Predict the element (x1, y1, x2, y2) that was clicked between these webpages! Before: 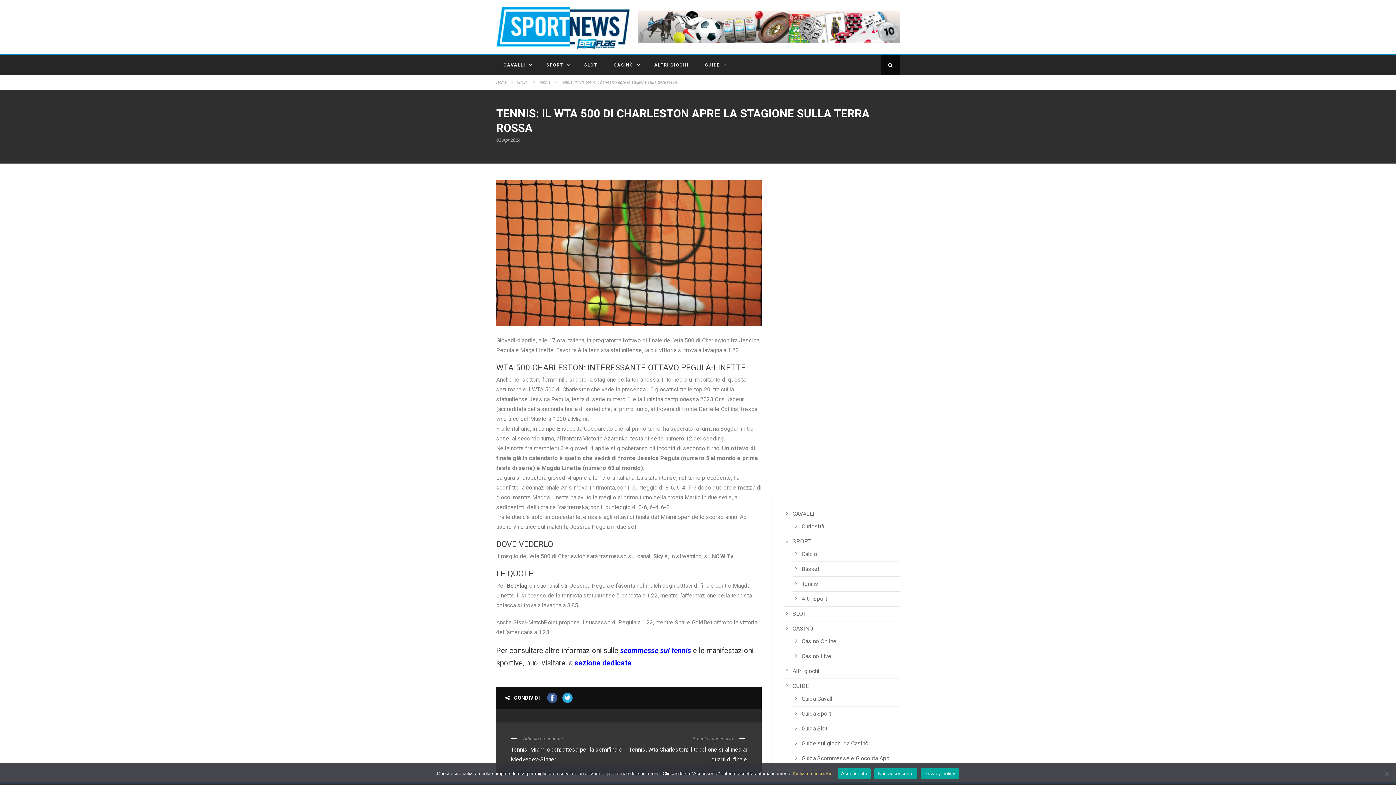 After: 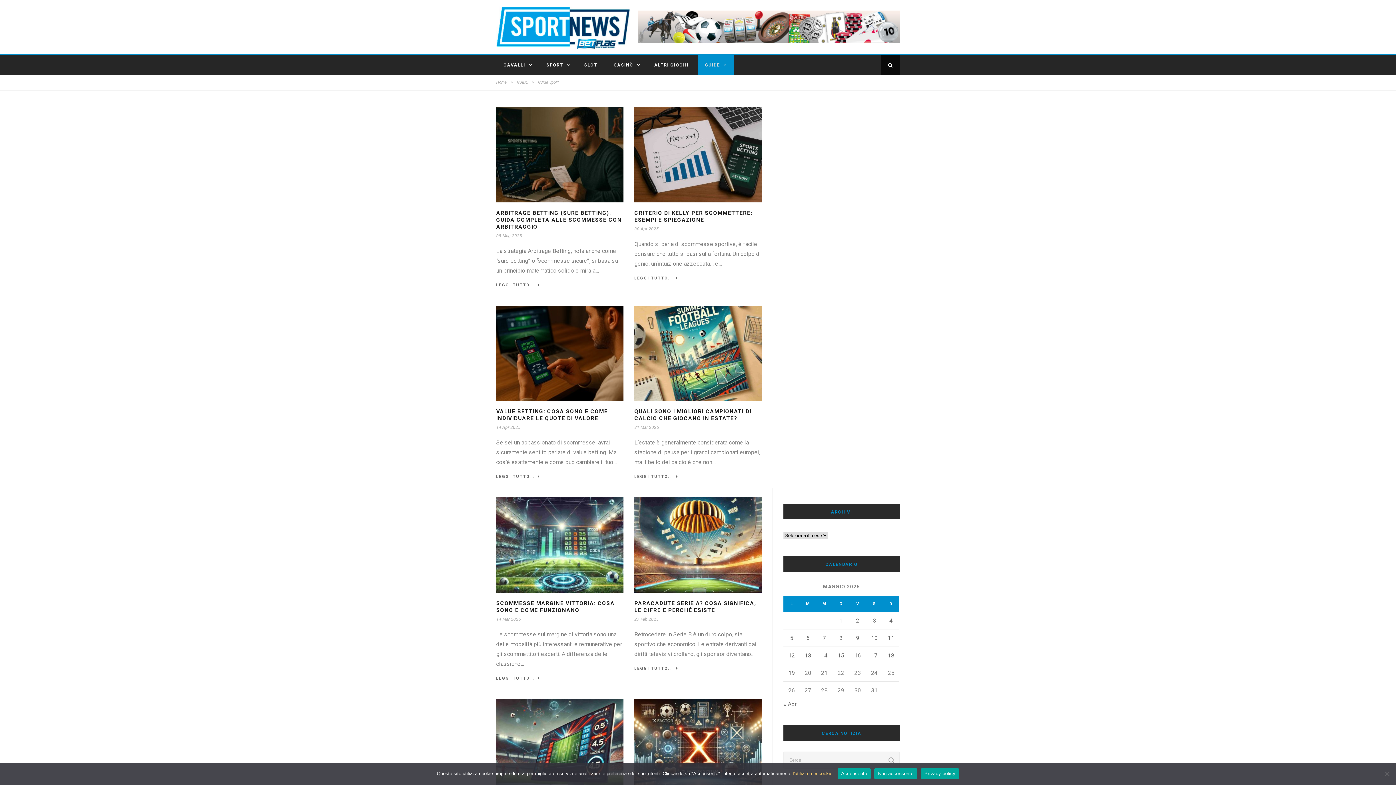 Action: label: Guida Sport bbox: (801, 710, 831, 717)